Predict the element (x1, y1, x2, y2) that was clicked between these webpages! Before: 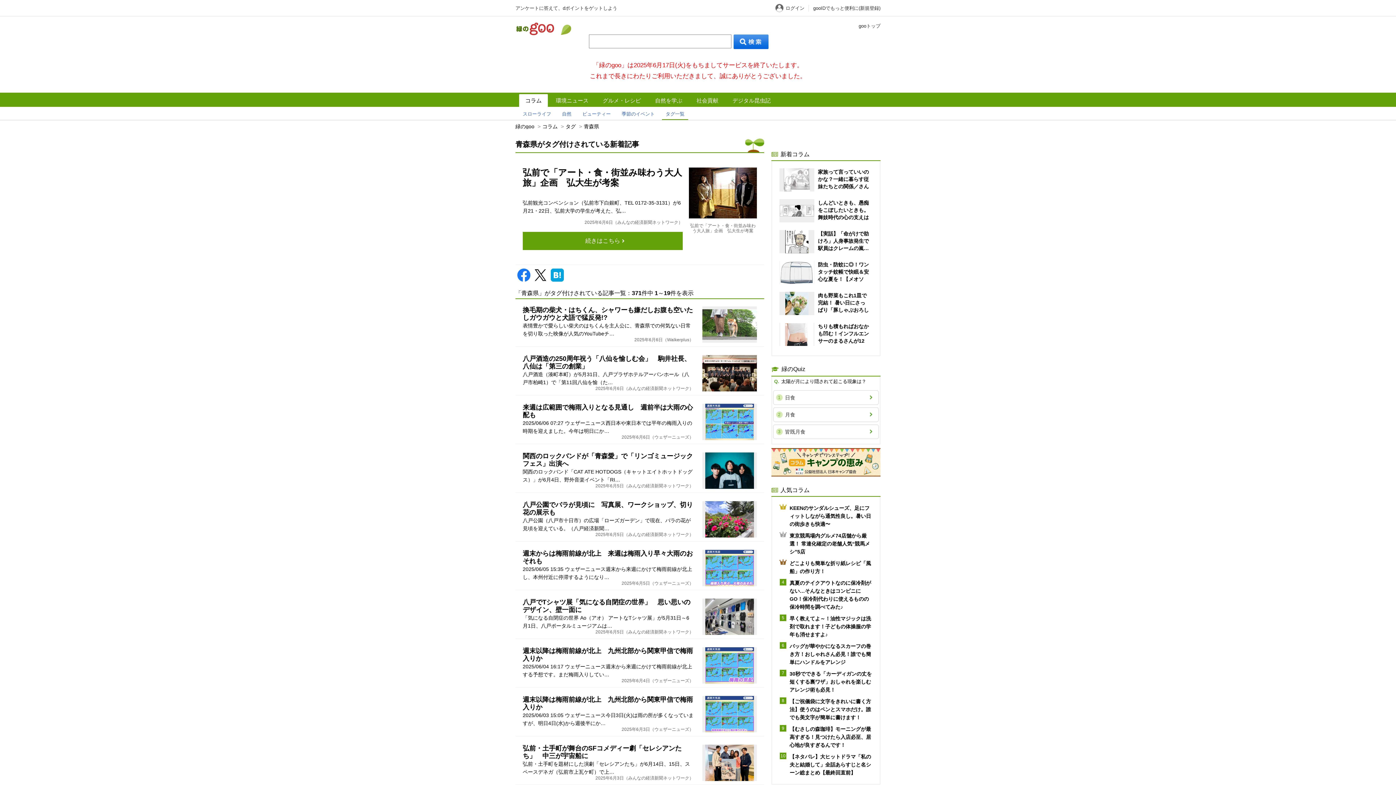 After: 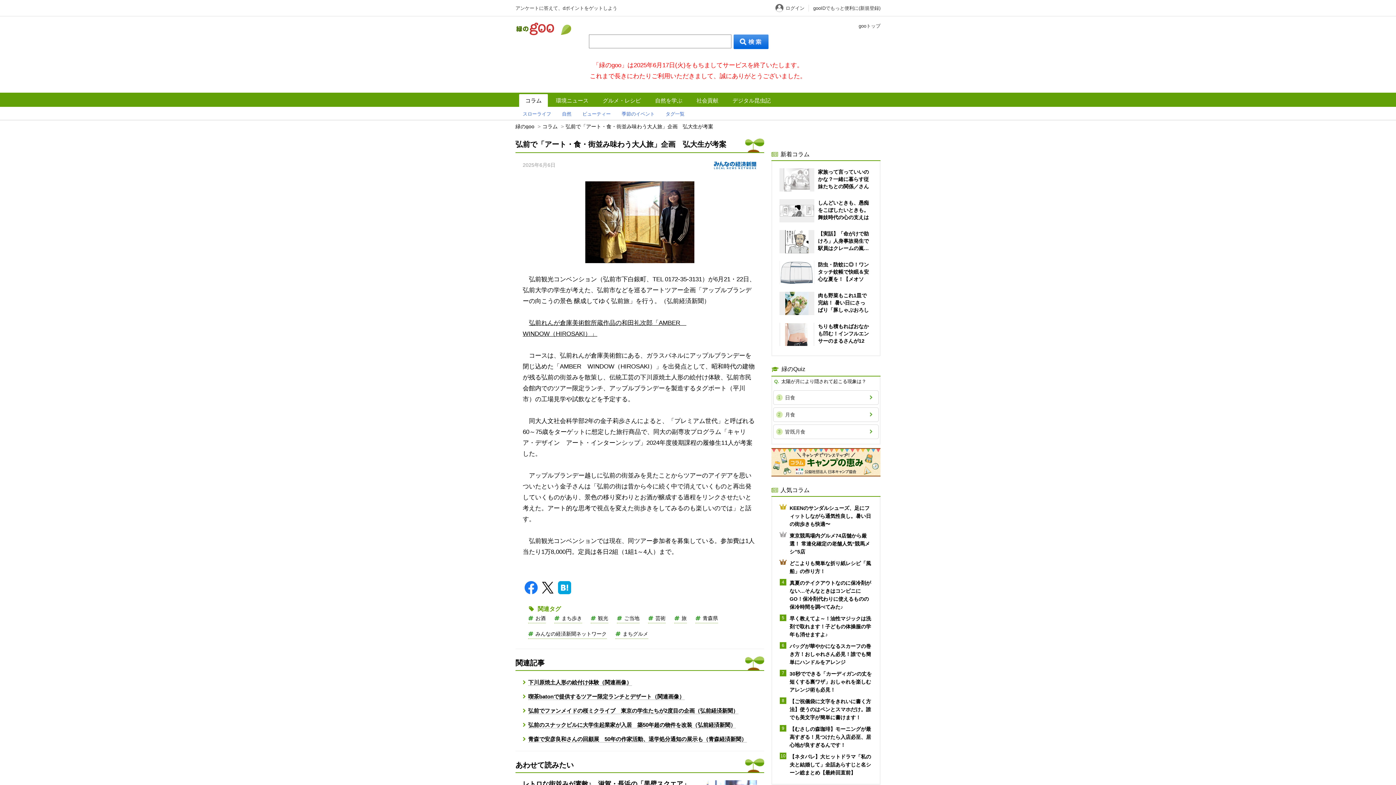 Action: bbox: (689, 213, 757, 219)